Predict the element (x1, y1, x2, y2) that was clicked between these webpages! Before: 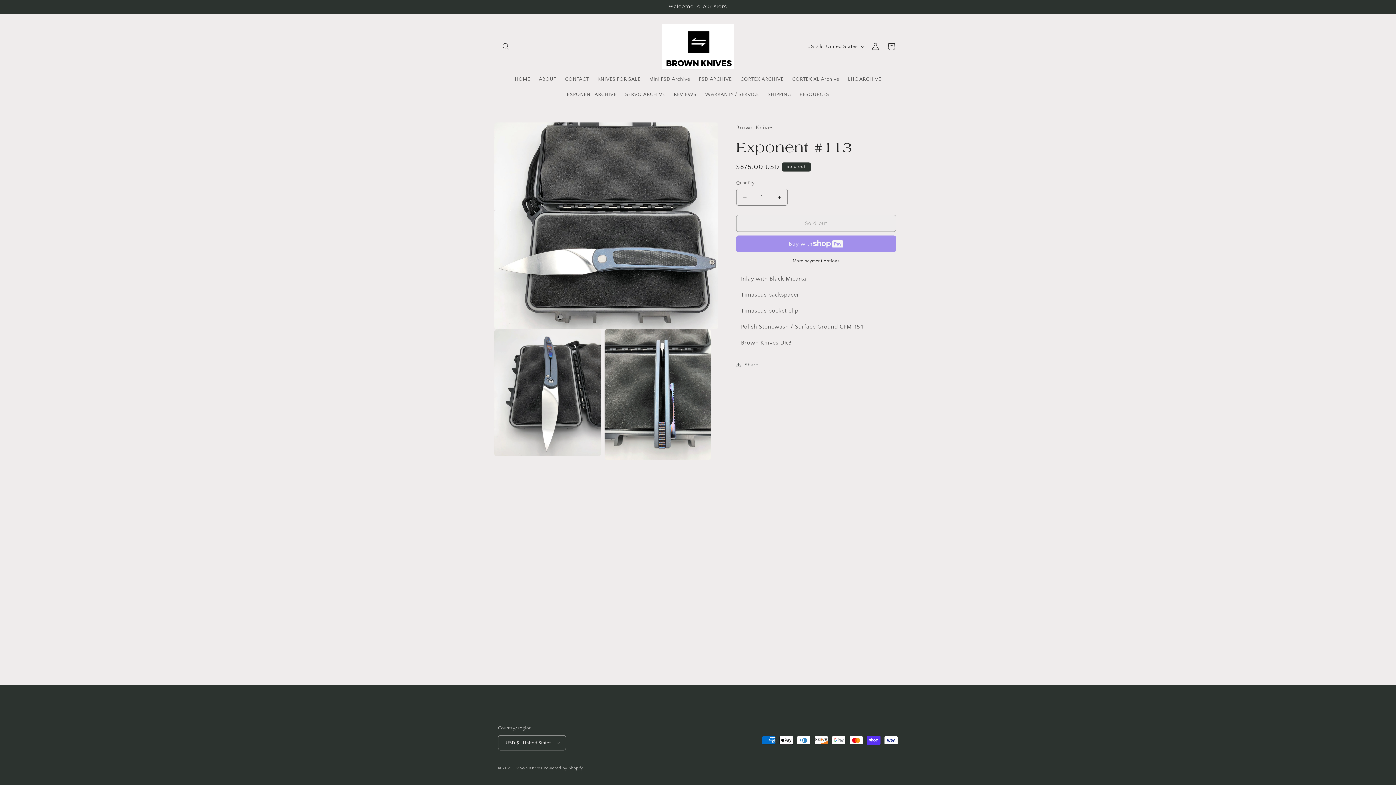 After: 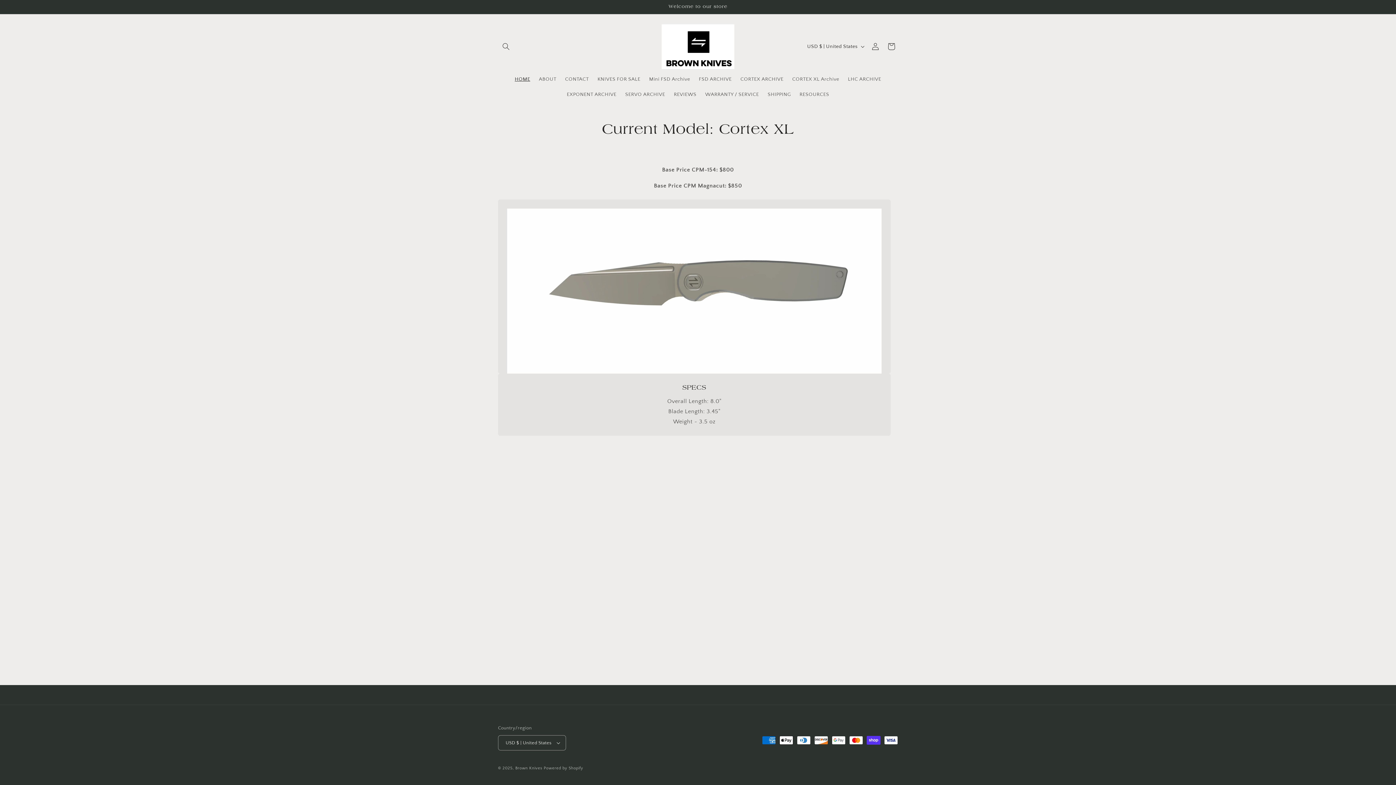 Action: label: Brown Knives bbox: (515, 766, 542, 770)